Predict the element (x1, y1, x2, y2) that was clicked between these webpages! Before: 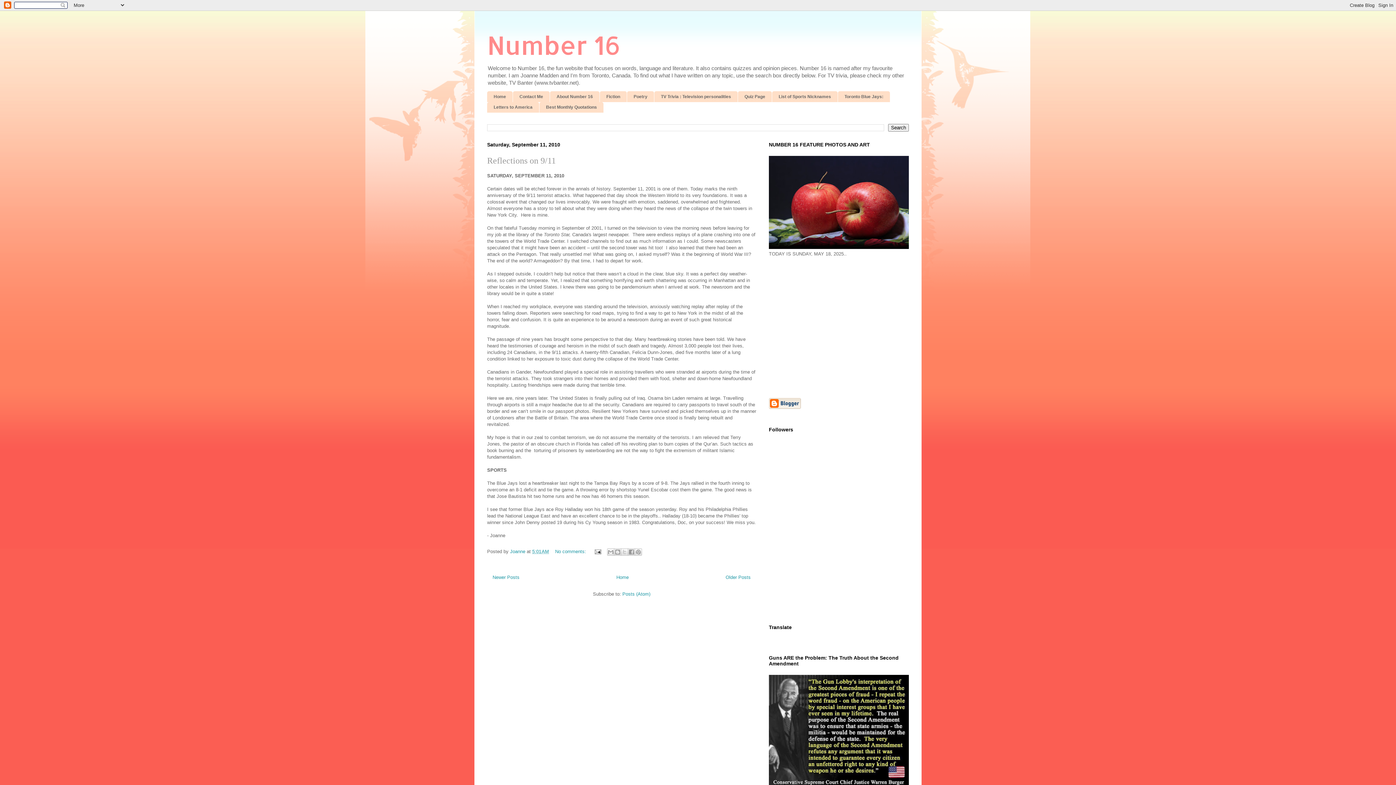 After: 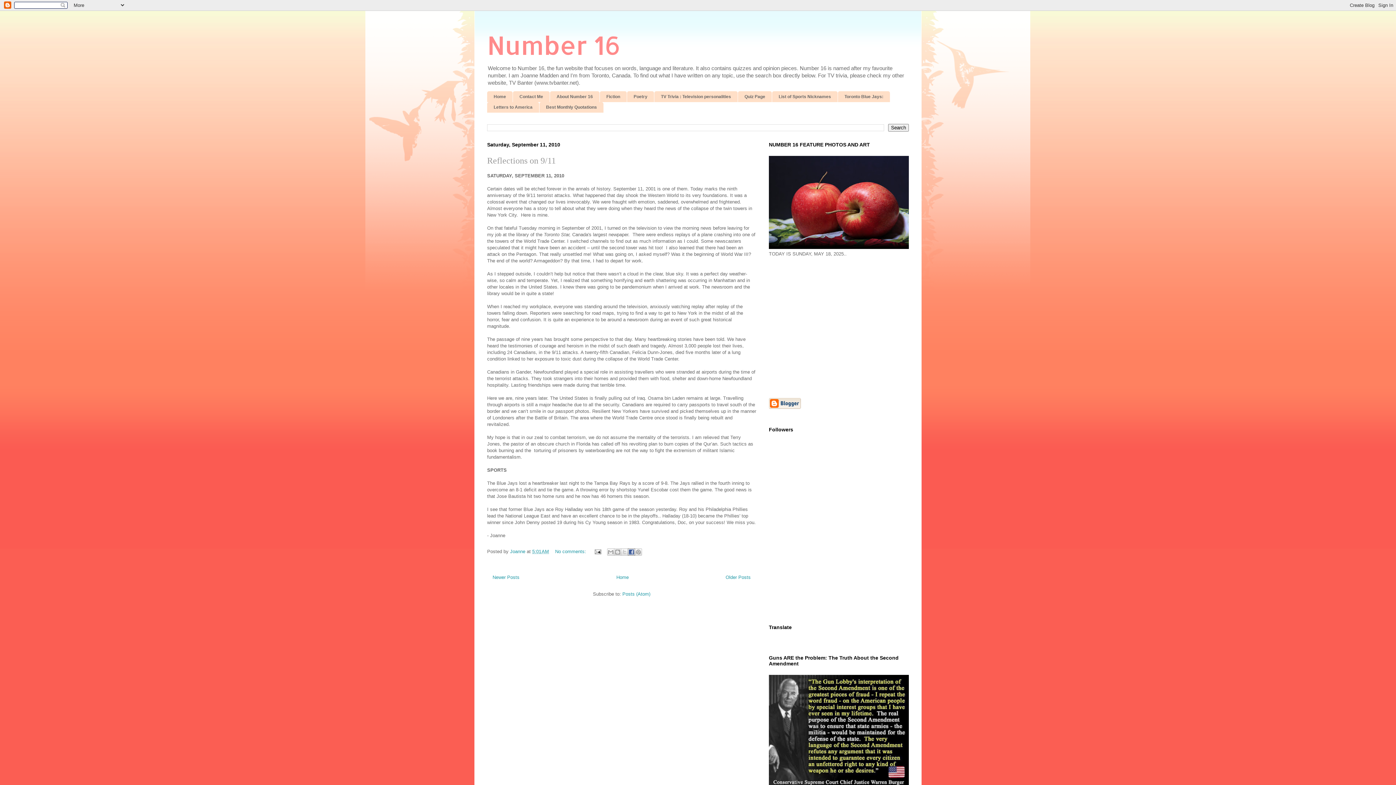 Action: bbox: (627, 548, 635, 556) label: Share to Facebook